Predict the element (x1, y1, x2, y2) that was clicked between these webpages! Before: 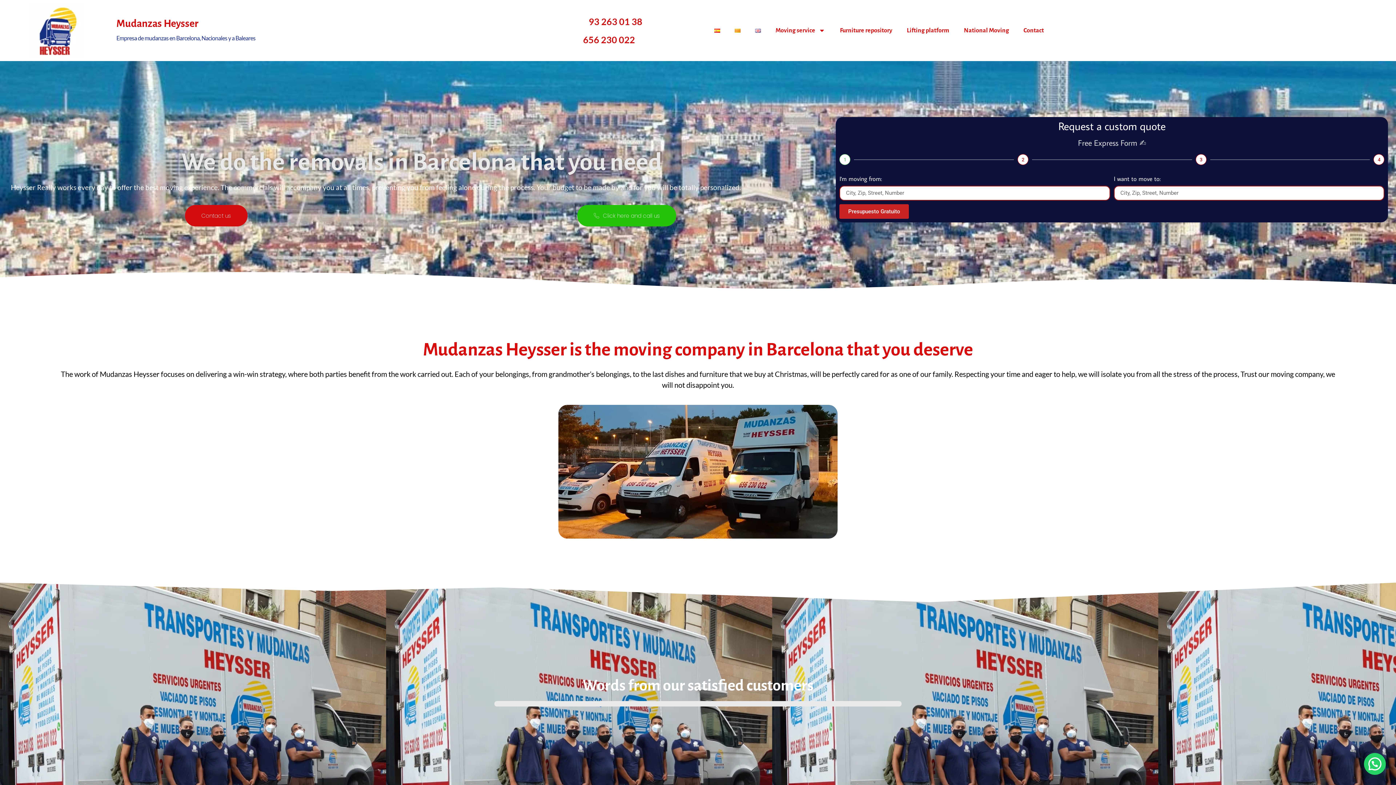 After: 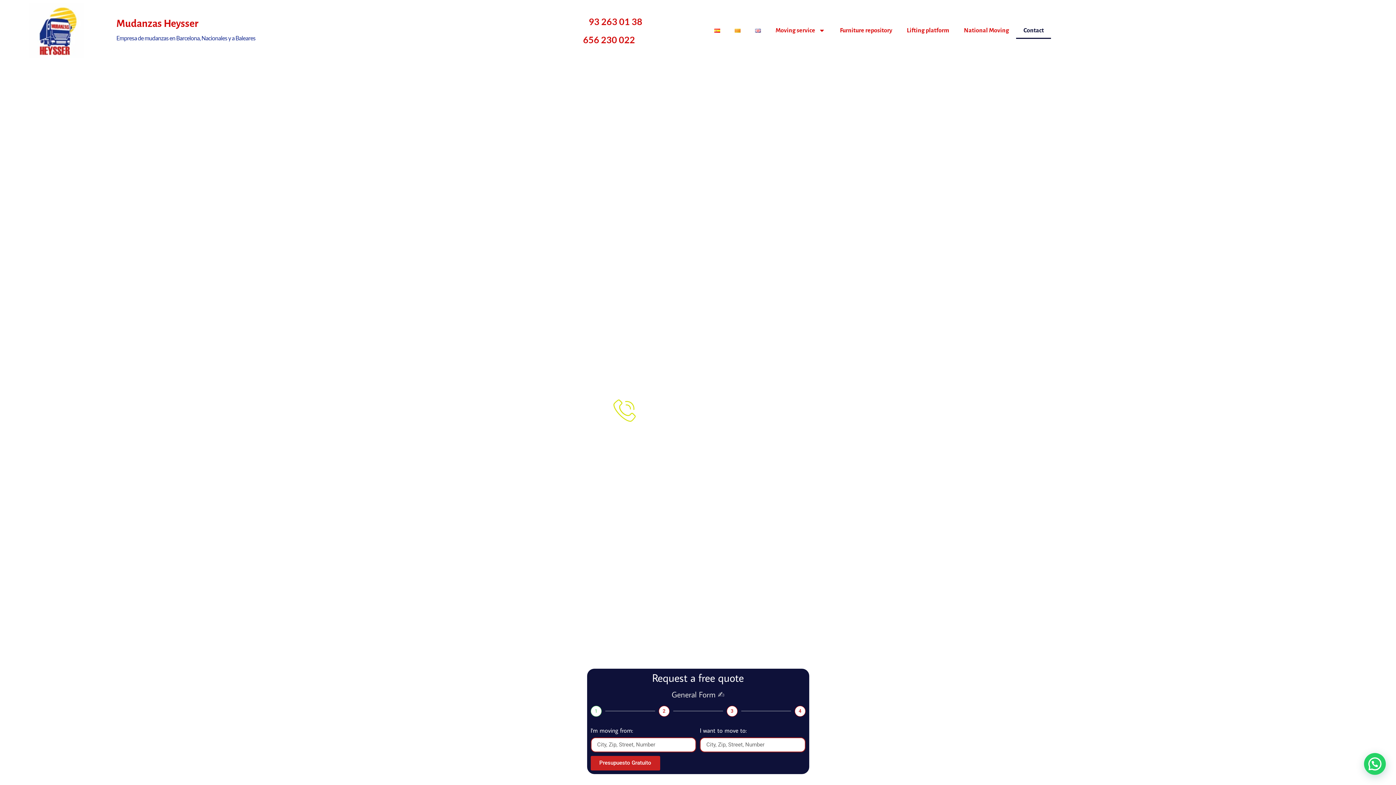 Action: bbox: (1016, 22, 1051, 38) label: Contact